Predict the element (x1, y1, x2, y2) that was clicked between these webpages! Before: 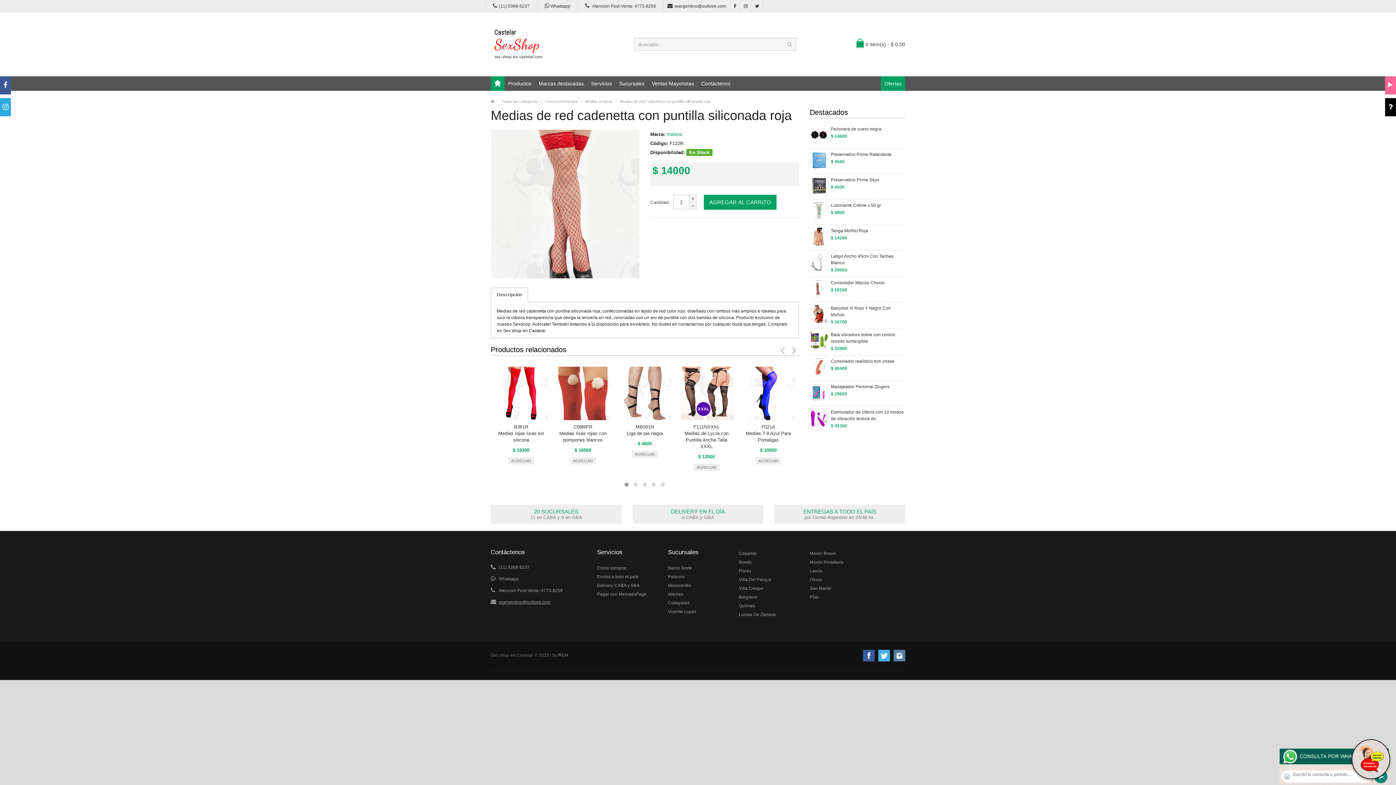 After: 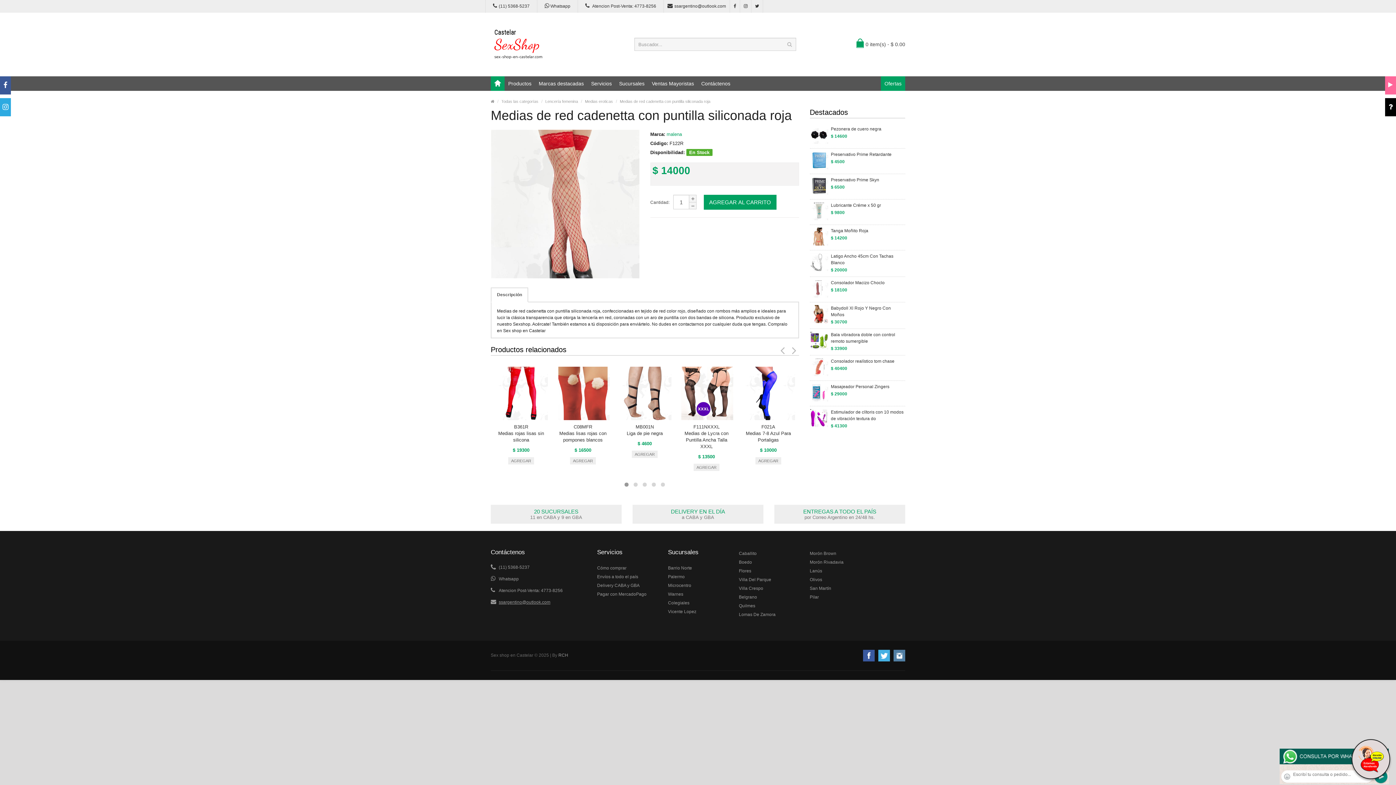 Action: bbox: (490, 57, 563, 62)